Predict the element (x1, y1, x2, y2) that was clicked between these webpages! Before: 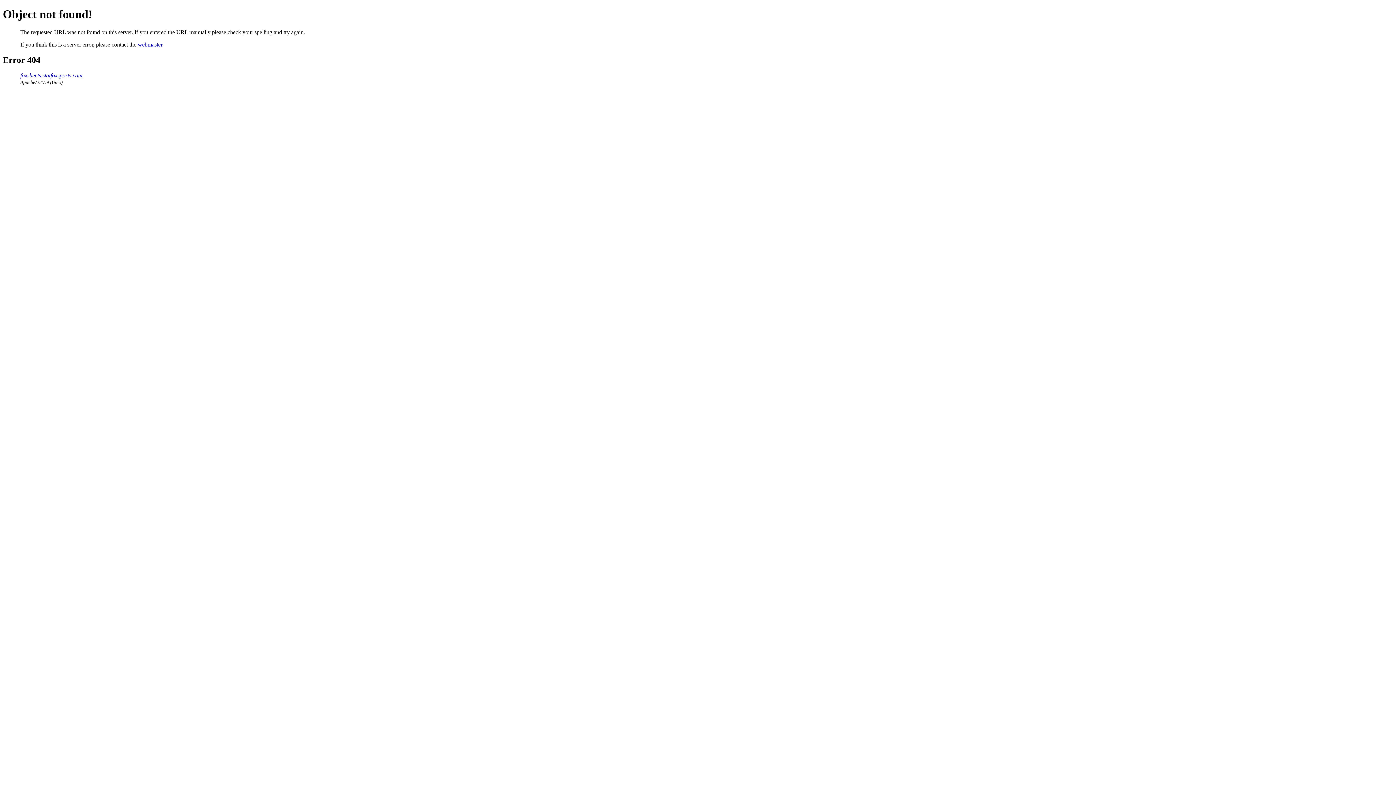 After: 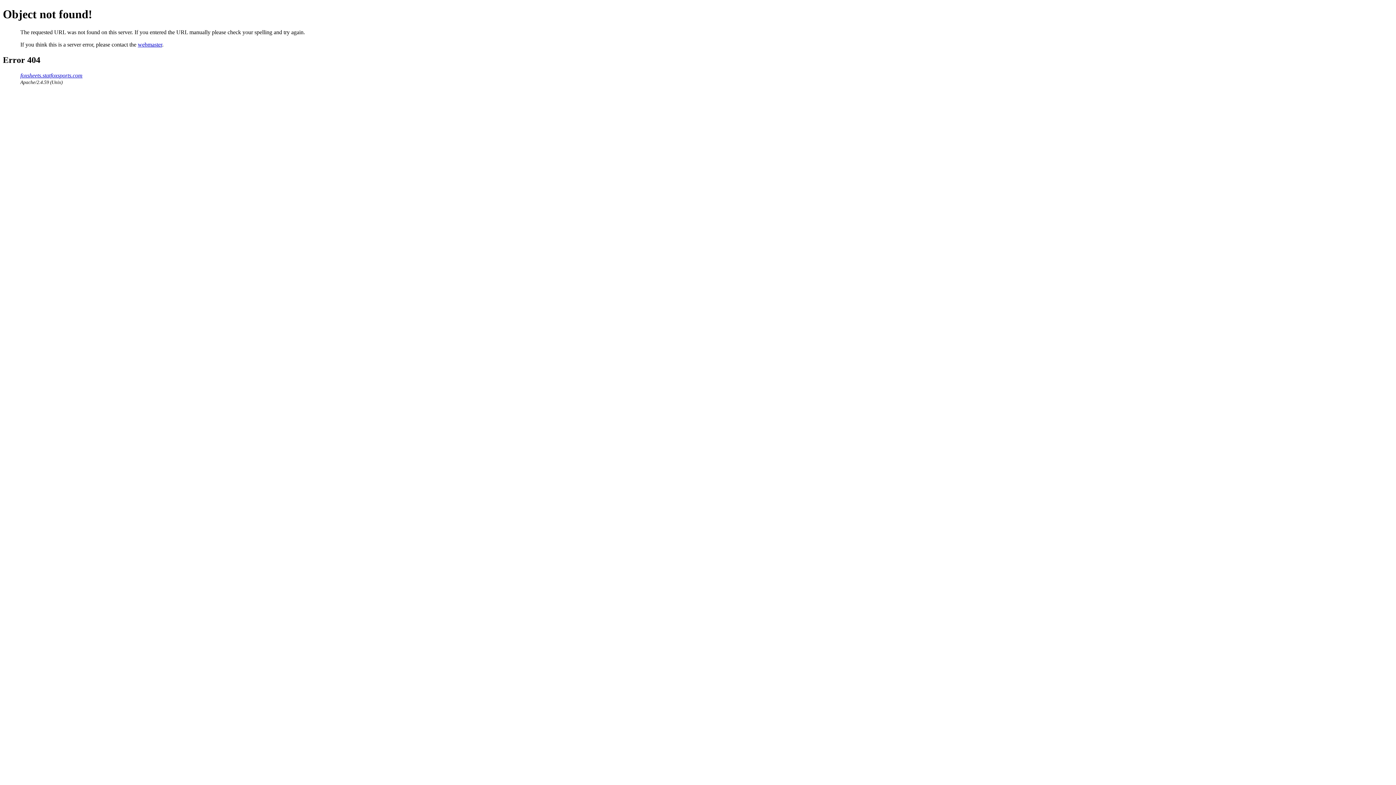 Action: label: webmaster bbox: (137, 41, 162, 47)